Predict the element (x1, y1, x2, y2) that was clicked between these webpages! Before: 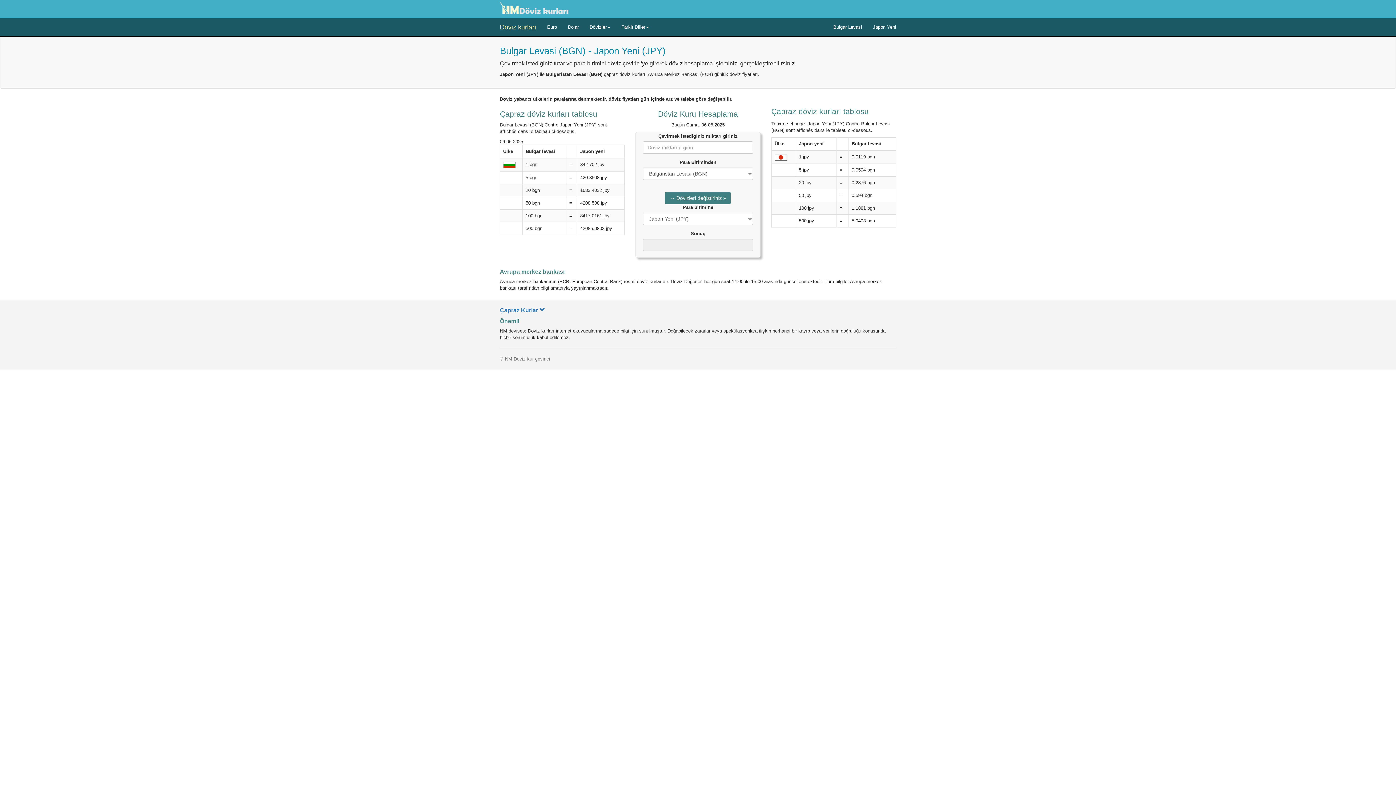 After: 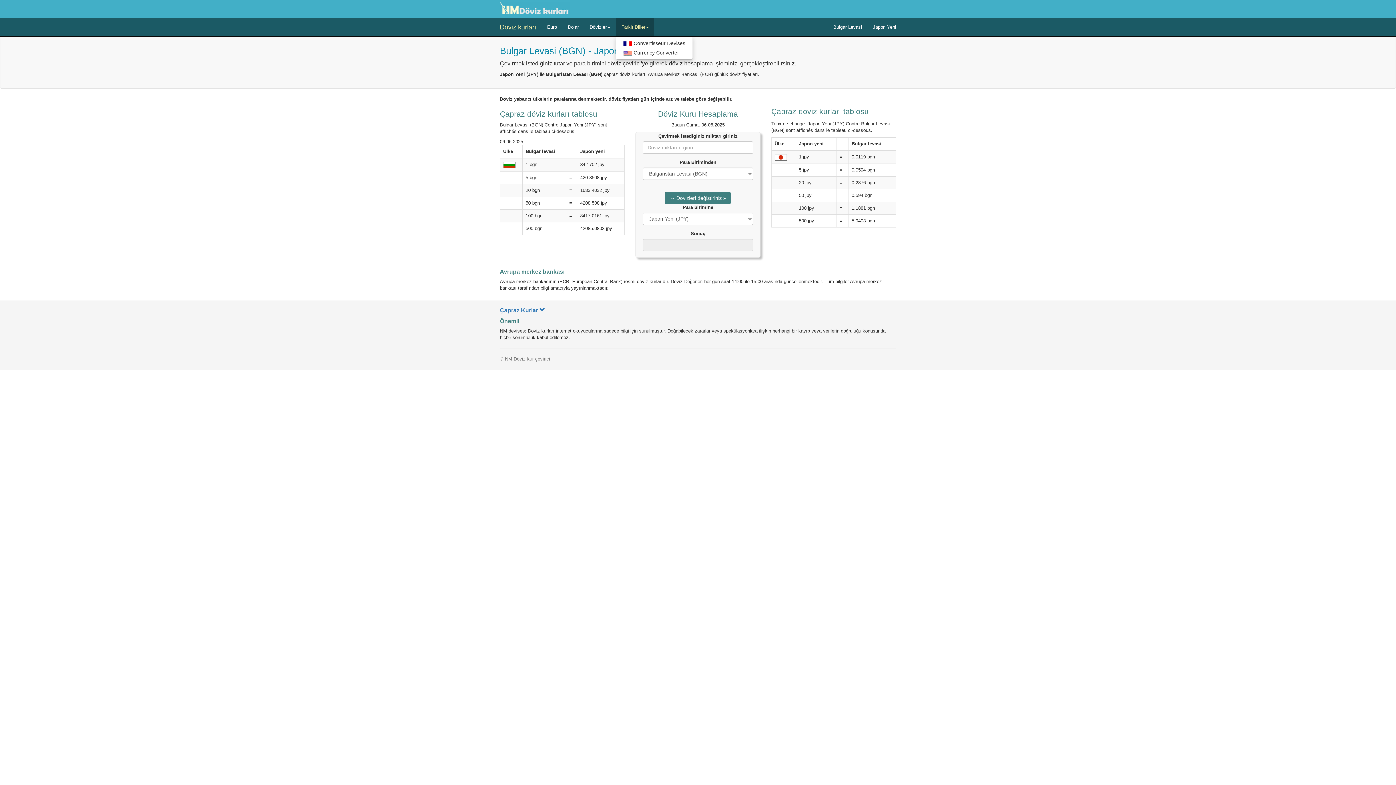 Action: label: Farklı Diller bbox: (616, 18, 654, 36)